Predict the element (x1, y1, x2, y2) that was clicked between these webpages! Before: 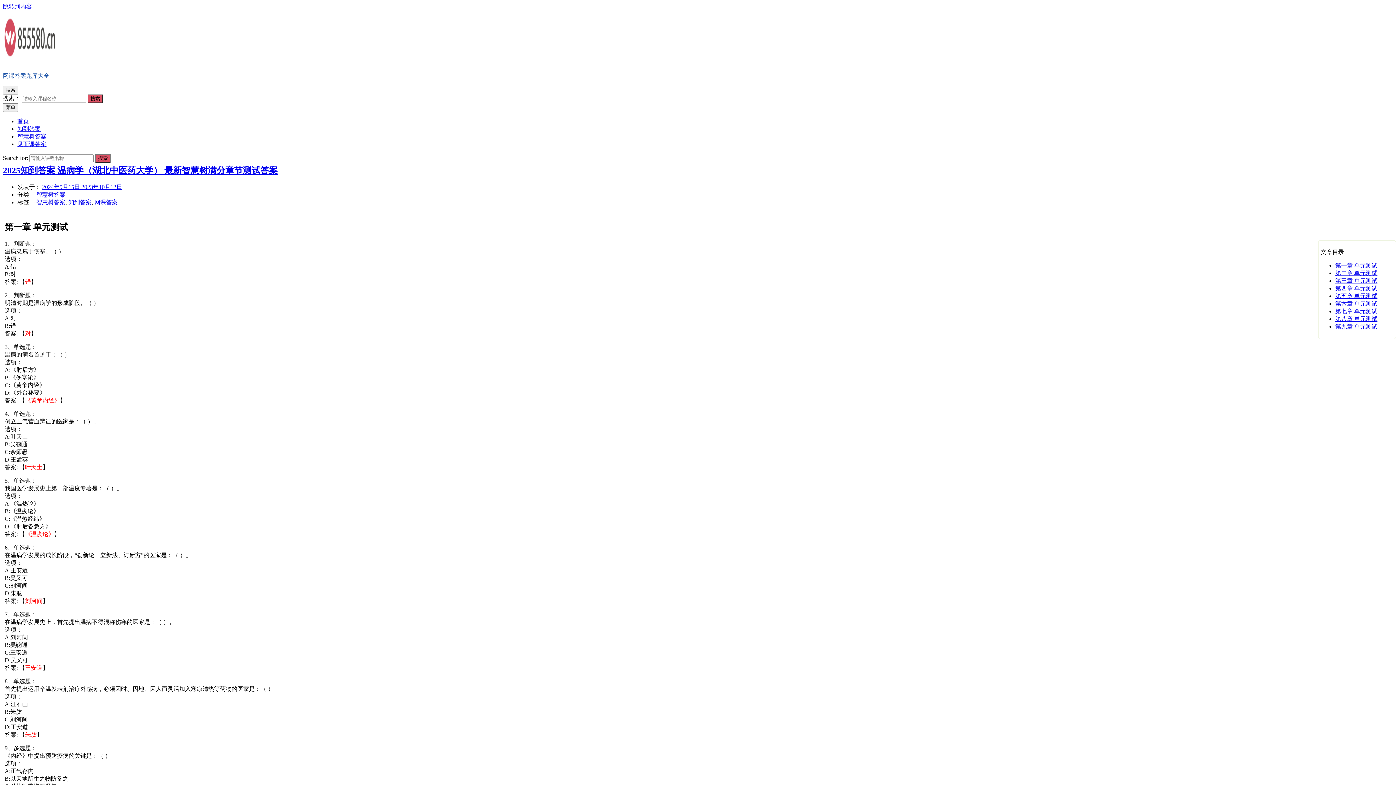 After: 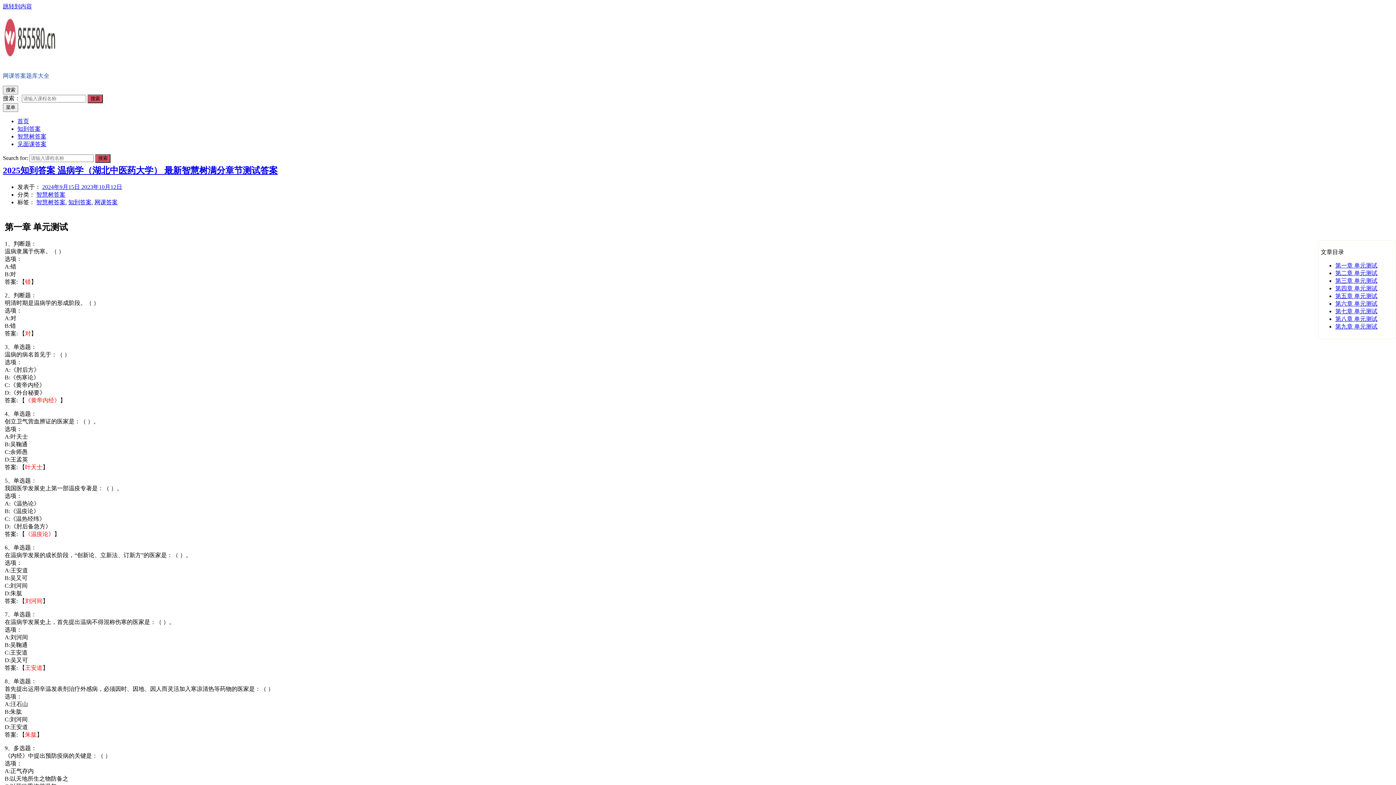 Action: bbox: (1335, 292, 1377, 299) label: 第五章 单元测试